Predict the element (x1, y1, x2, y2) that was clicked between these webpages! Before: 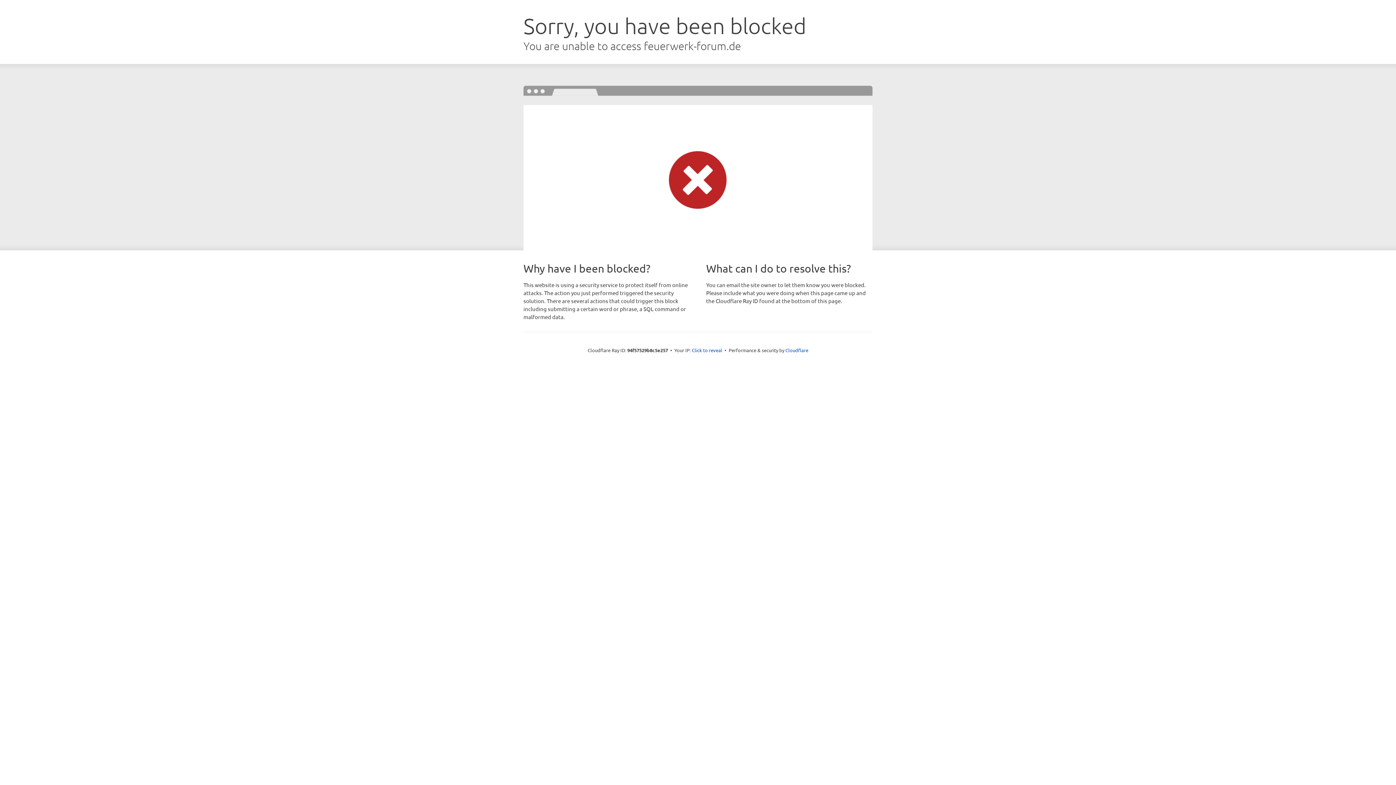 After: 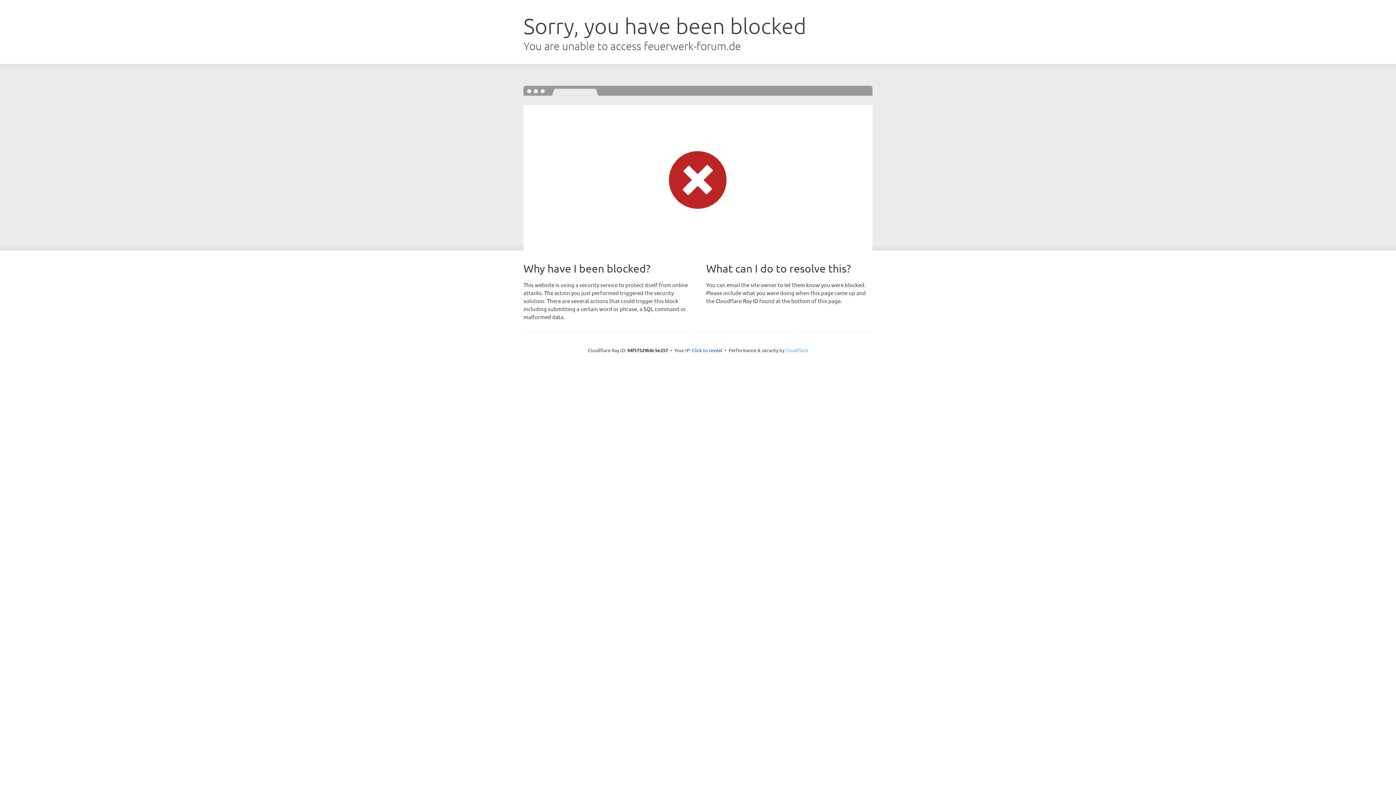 Action: bbox: (785, 347, 808, 353) label: Cloudflare